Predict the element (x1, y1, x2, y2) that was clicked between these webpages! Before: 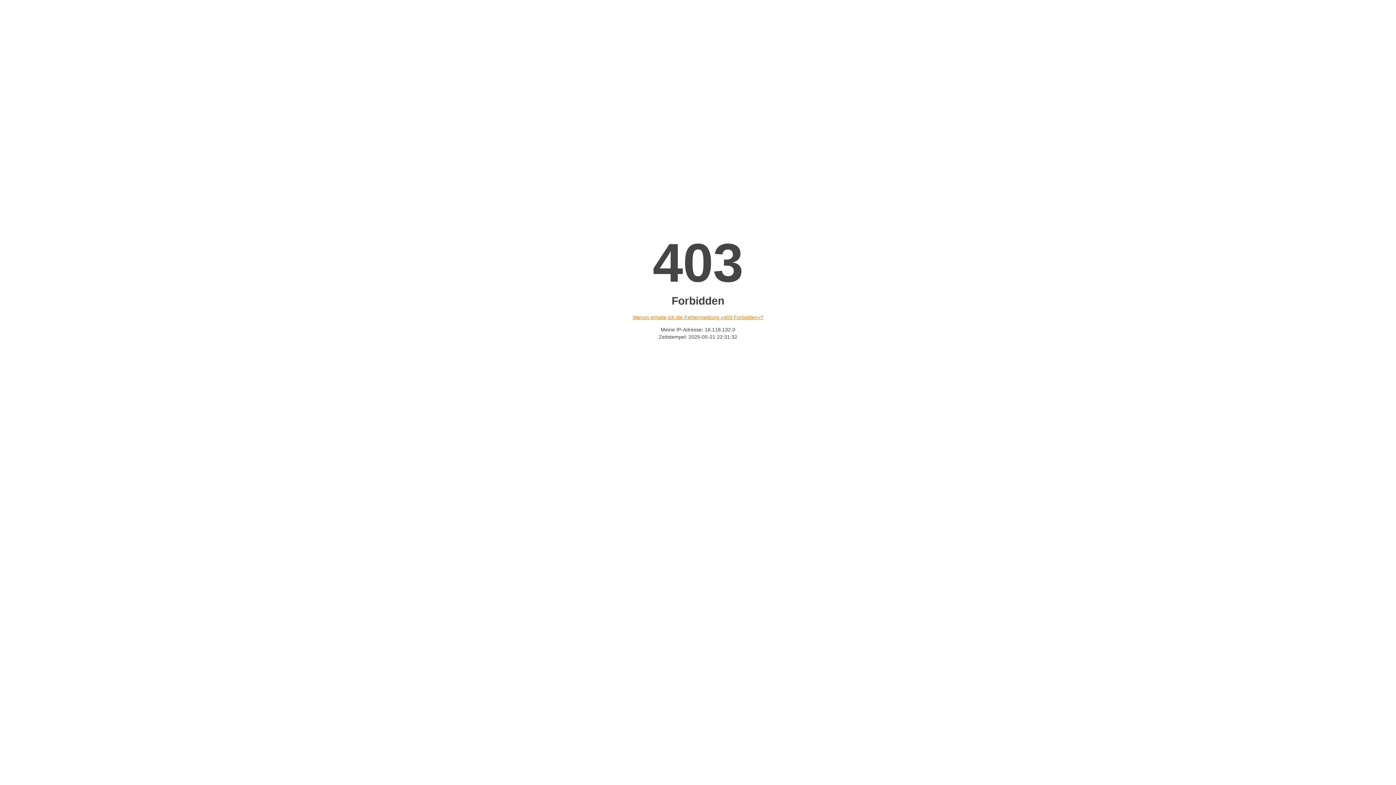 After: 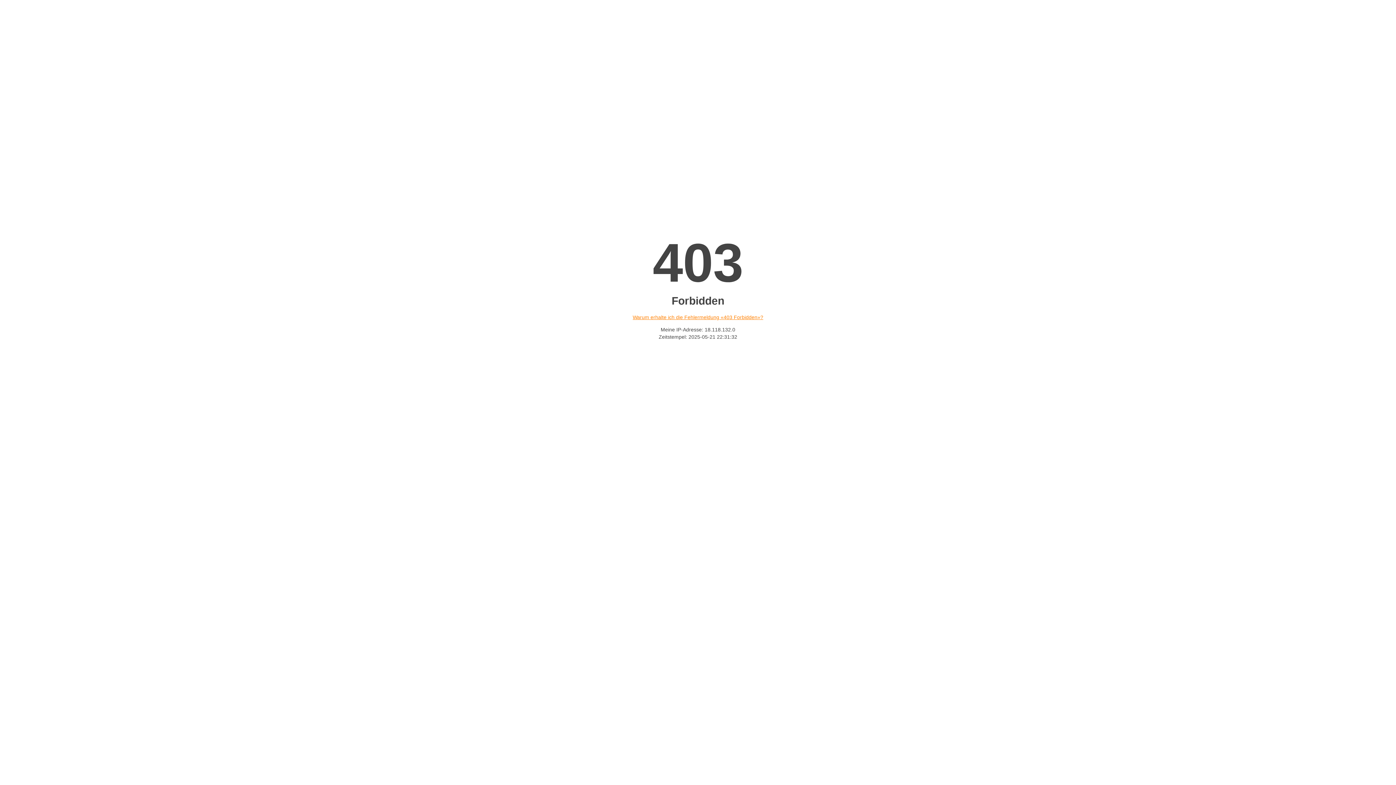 Action: bbox: (632, 314, 763, 320) label: Warum erhalte ich die Fehlermeldung «403 Forbidden»?